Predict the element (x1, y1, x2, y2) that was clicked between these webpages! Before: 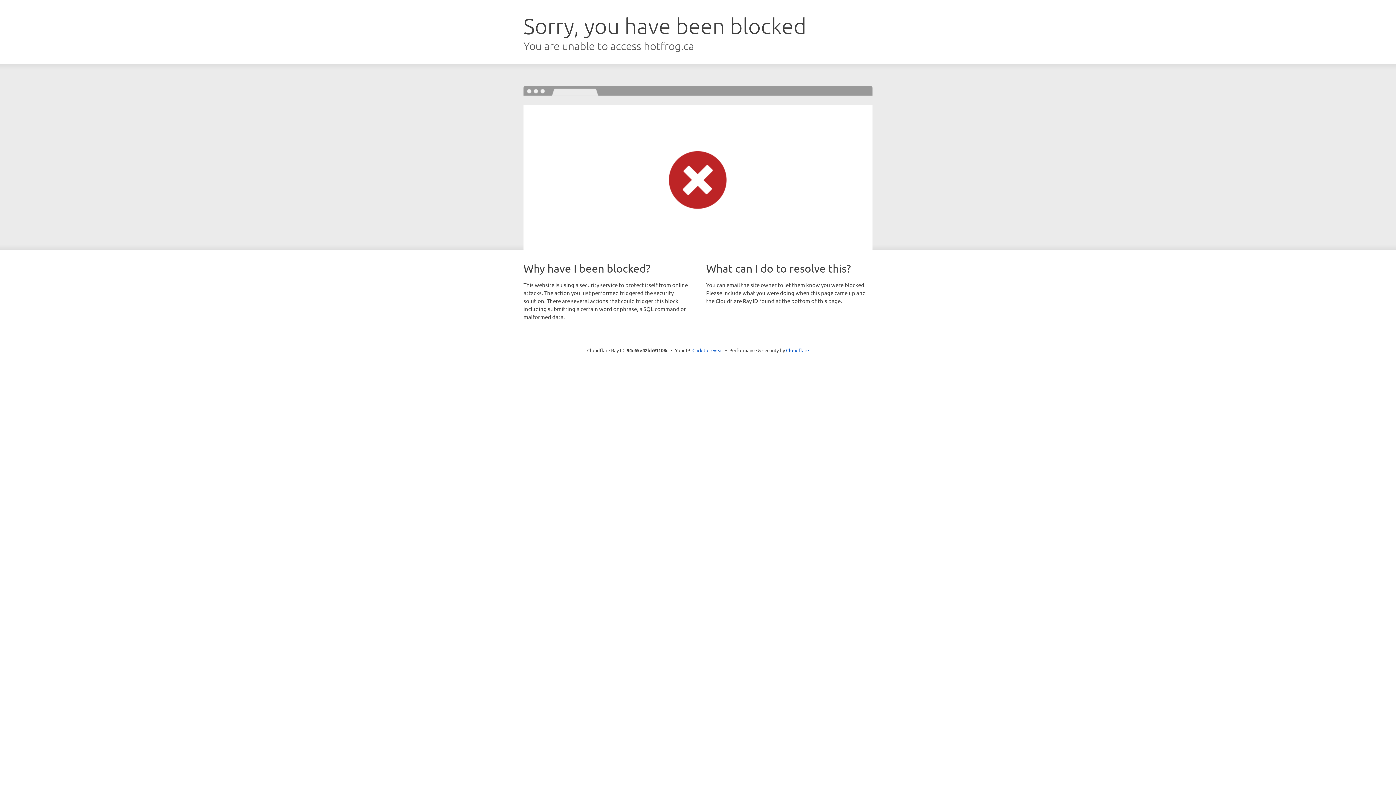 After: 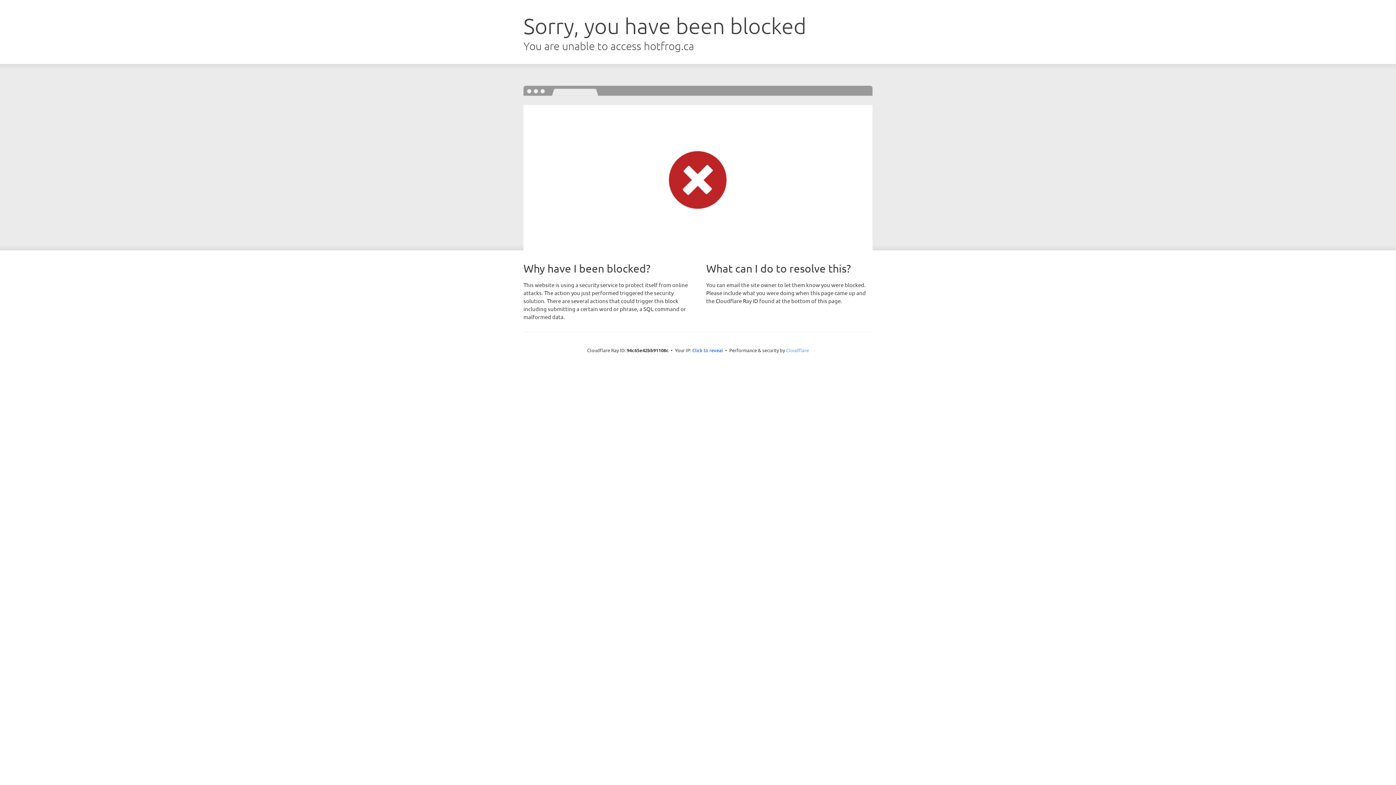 Action: bbox: (786, 347, 809, 353) label: Cloudflare